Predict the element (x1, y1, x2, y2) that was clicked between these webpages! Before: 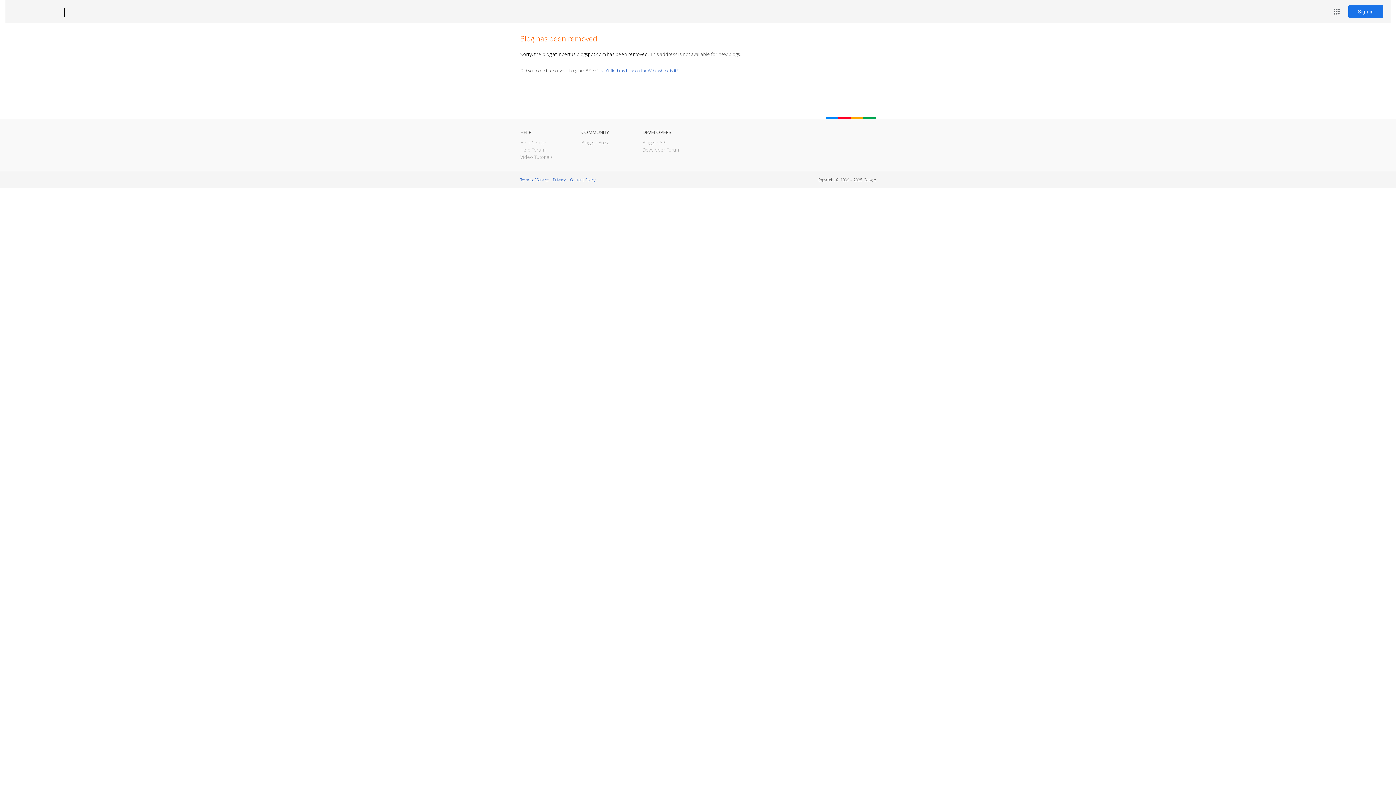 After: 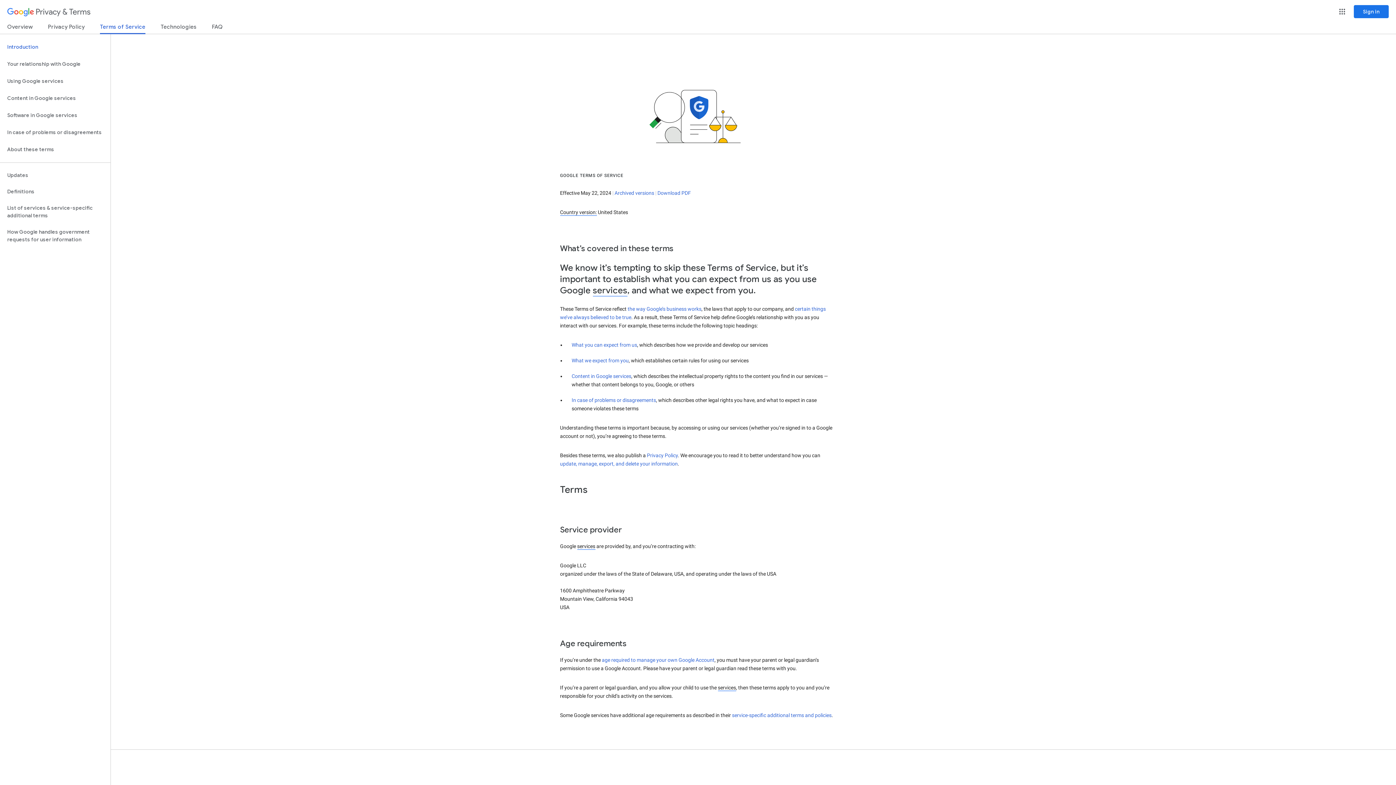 Action: bbox: (520, 177, 548, 182) label: Terms of Service